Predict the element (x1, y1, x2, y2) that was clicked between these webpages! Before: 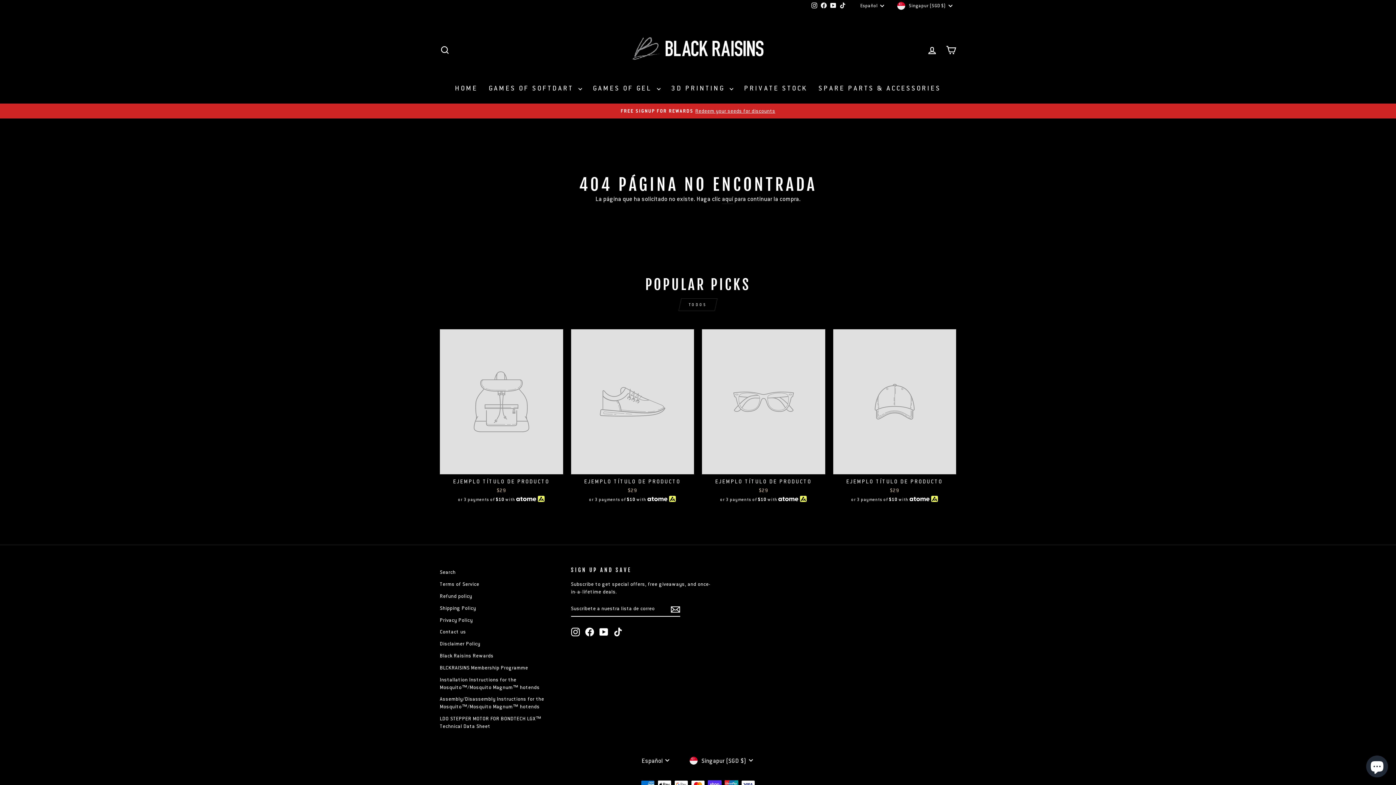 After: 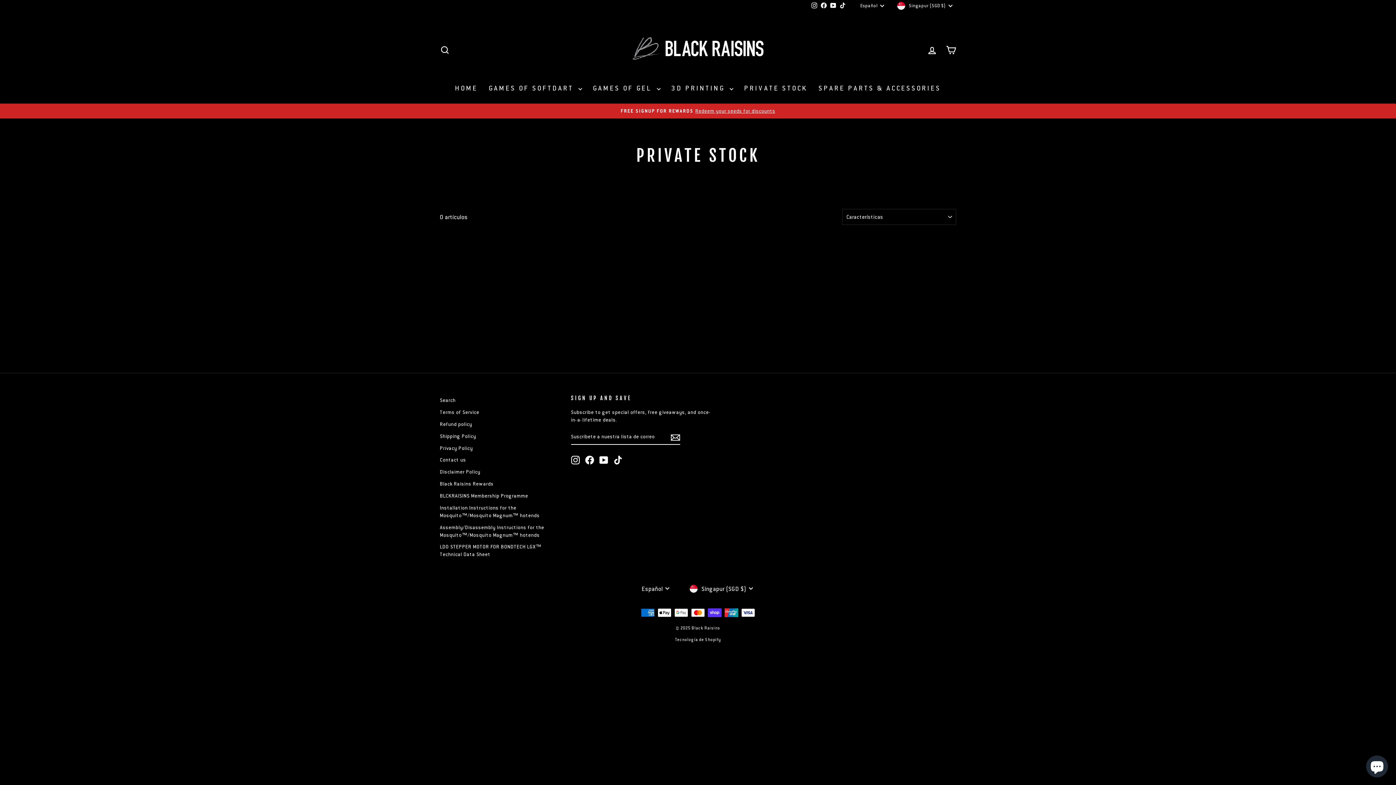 Action: label: PRIVATE STOCK bbox: (738, 80, 813, 96)